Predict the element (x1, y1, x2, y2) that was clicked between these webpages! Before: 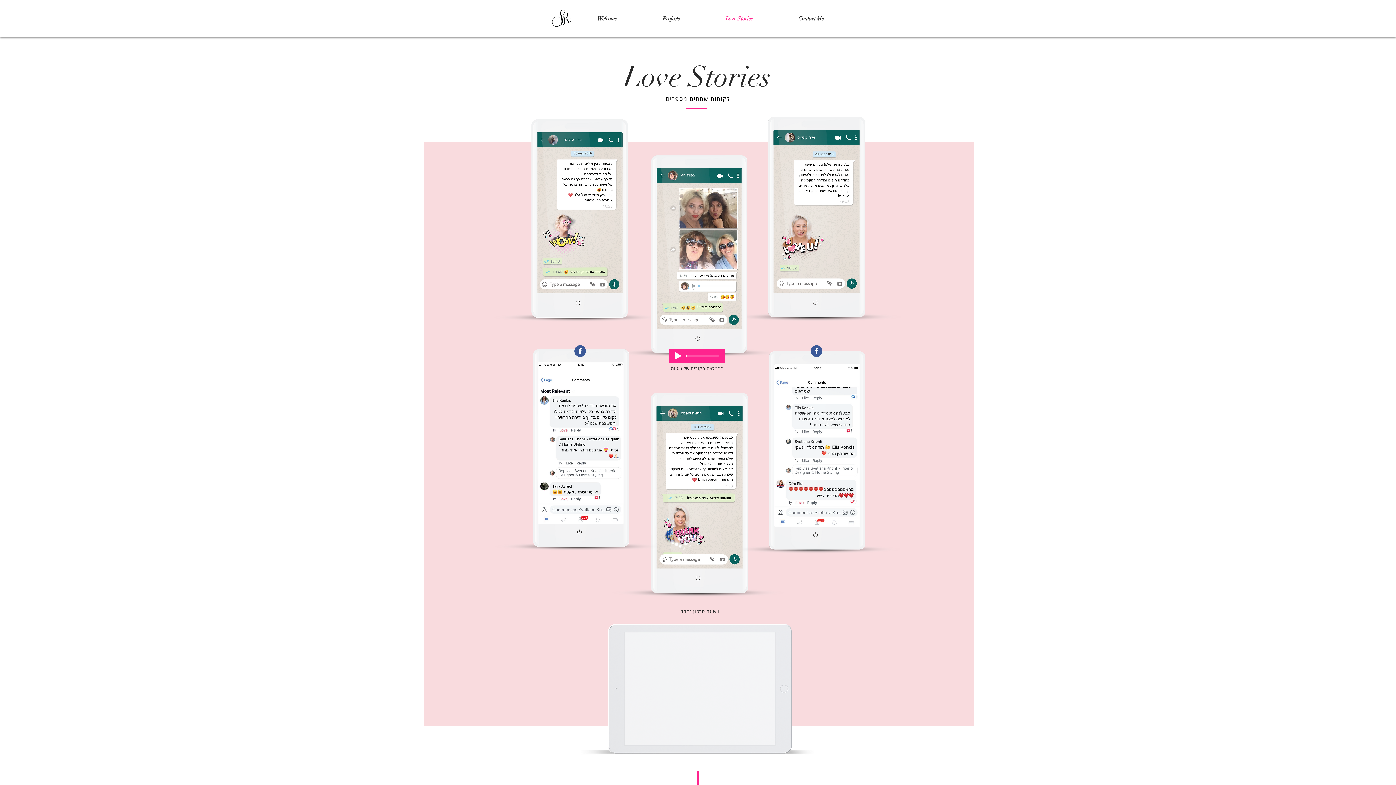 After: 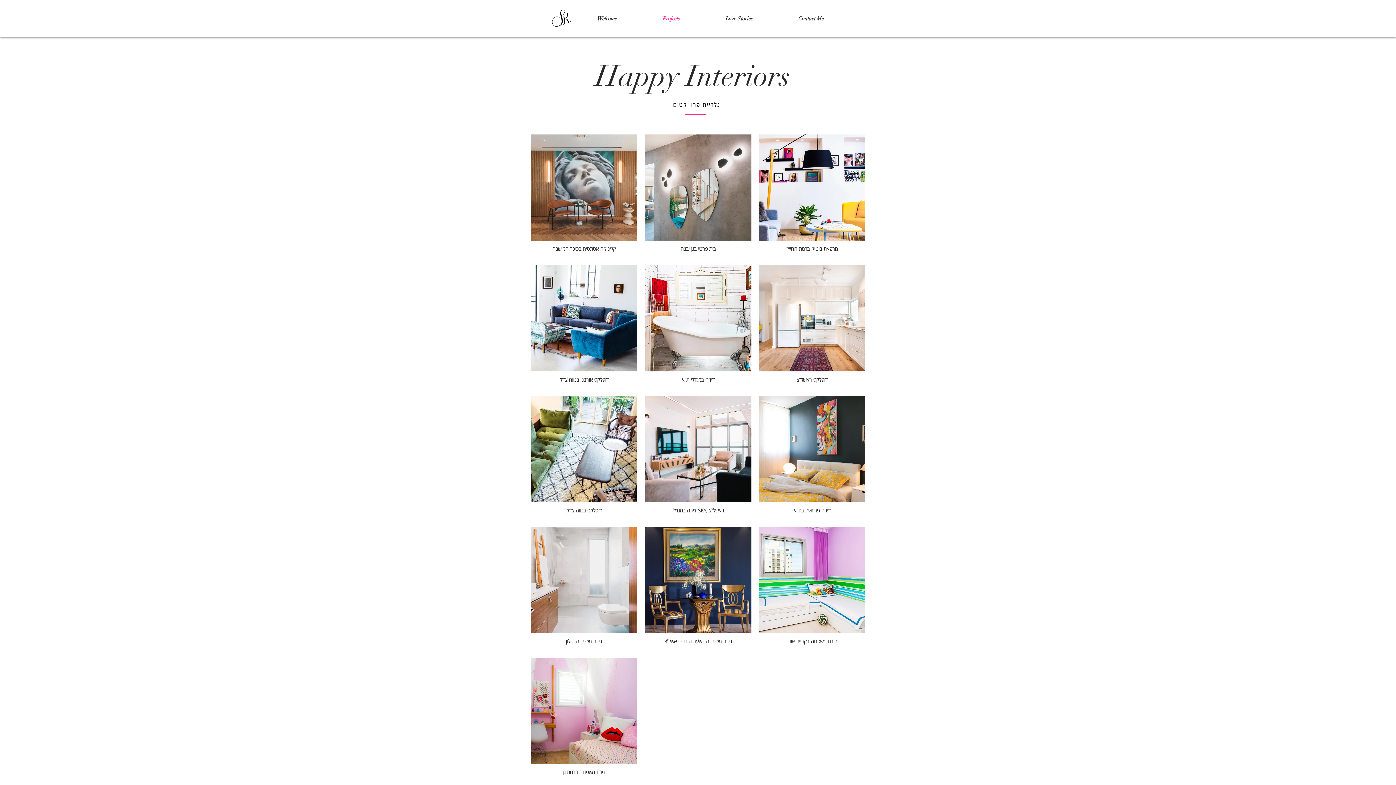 Action: label: Projects bbox: (640, 6, 702, 30)